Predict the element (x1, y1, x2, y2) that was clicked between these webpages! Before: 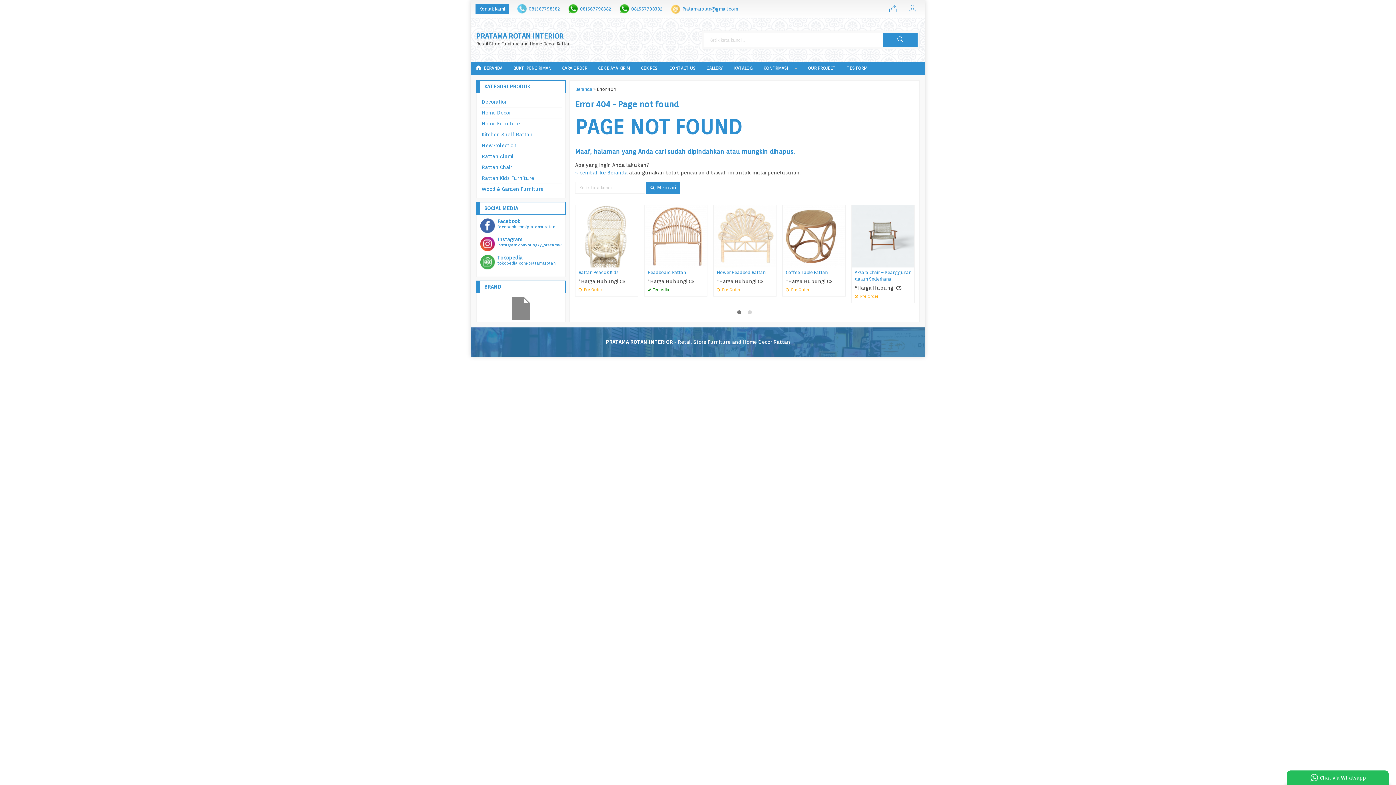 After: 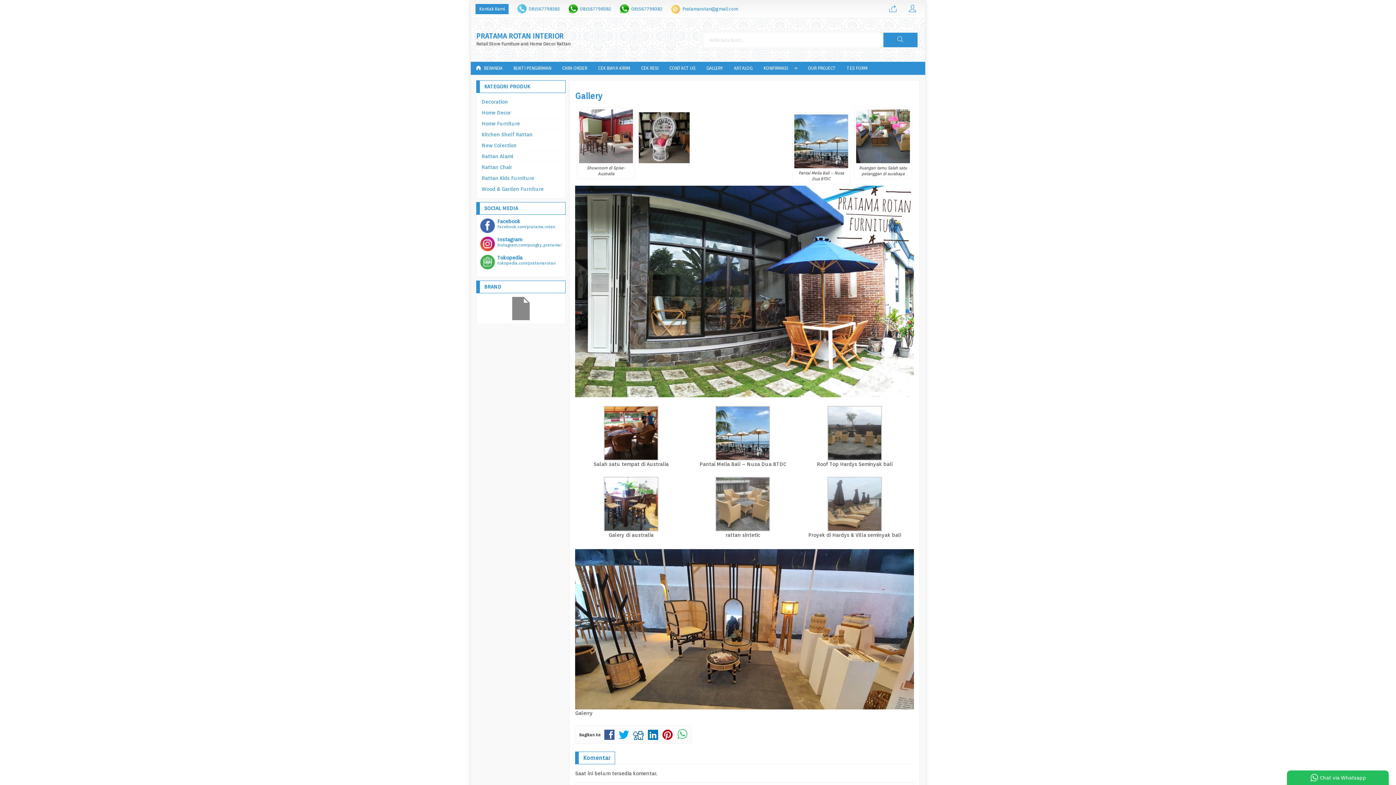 Action: bbox: (701, 61, 728, 74) label: GALLERY